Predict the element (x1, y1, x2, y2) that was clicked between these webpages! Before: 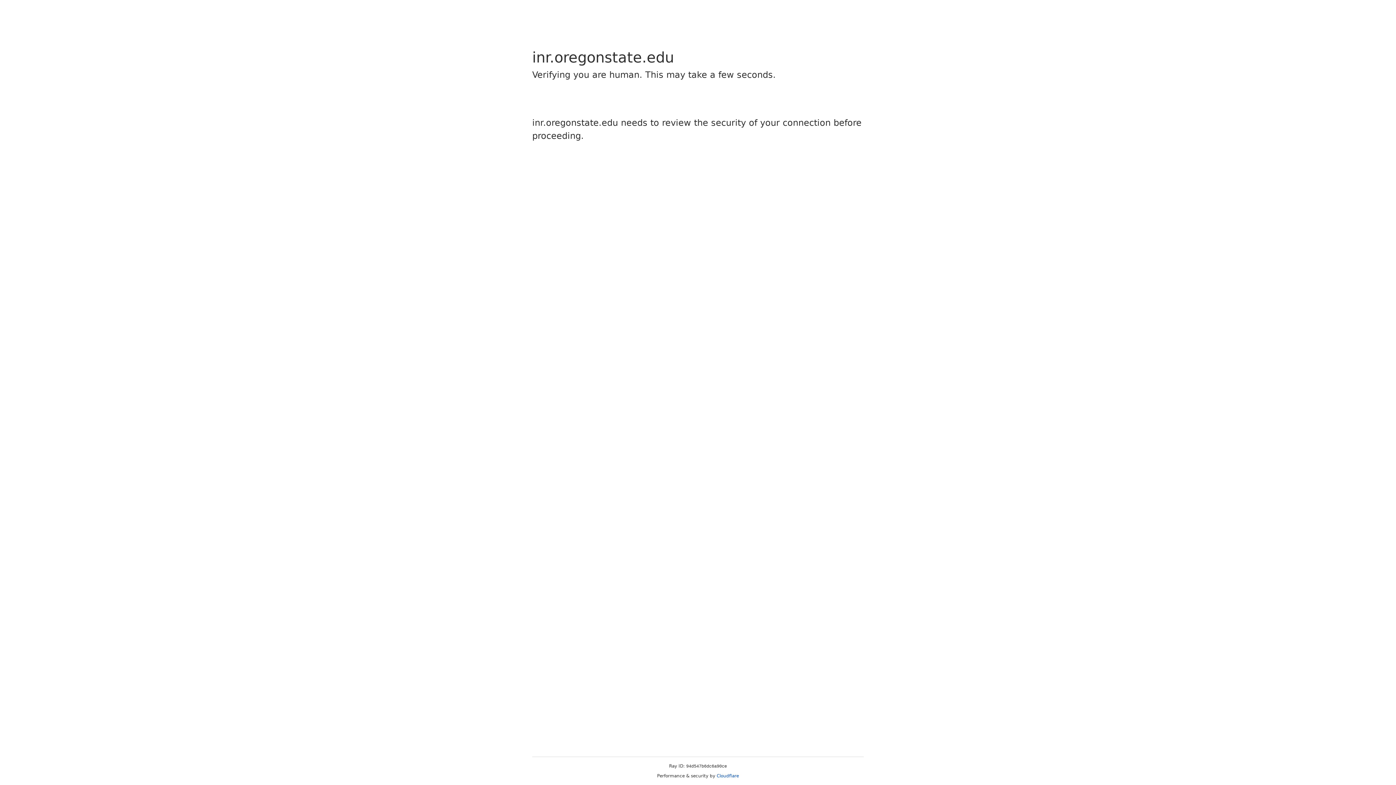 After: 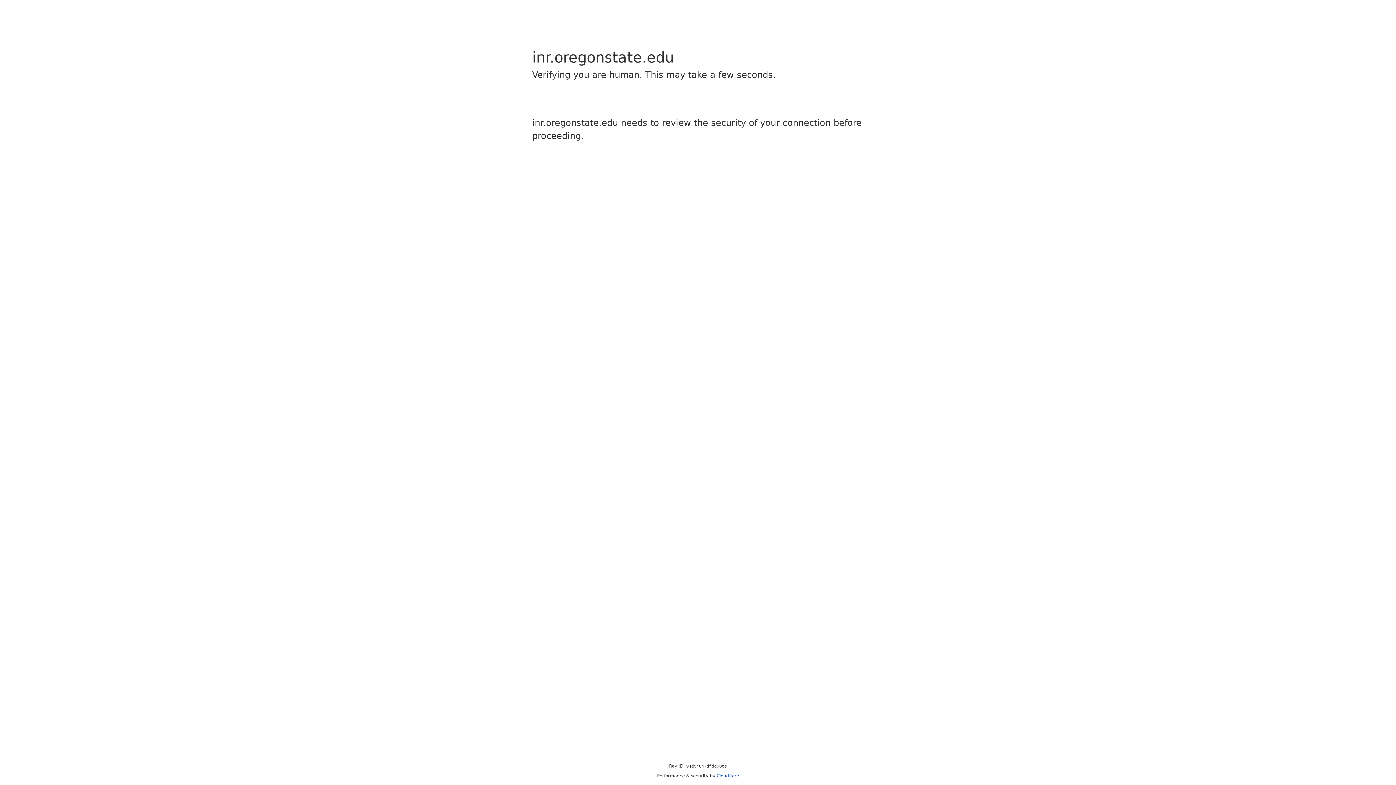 Action: bbox: (716, 773, 739, 778) label: Cloudflare